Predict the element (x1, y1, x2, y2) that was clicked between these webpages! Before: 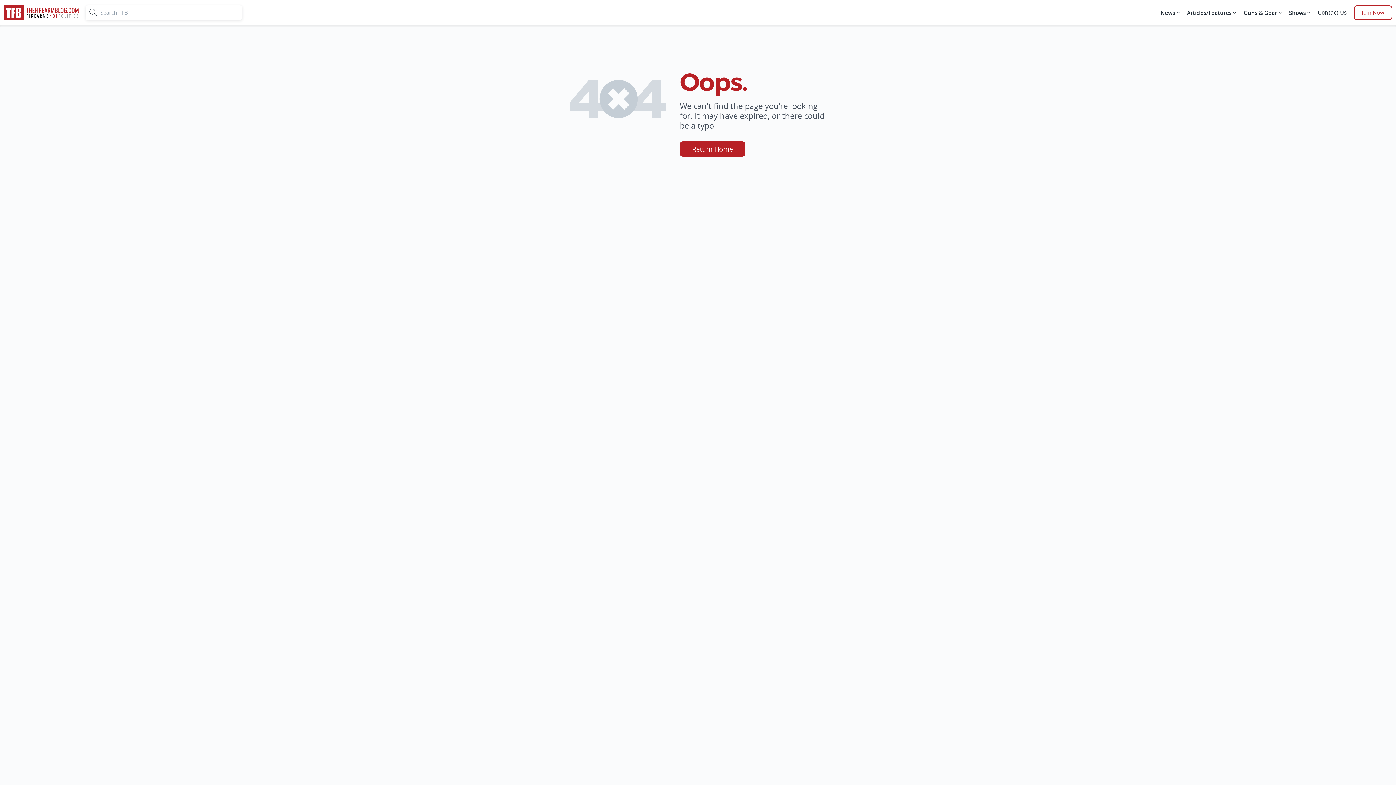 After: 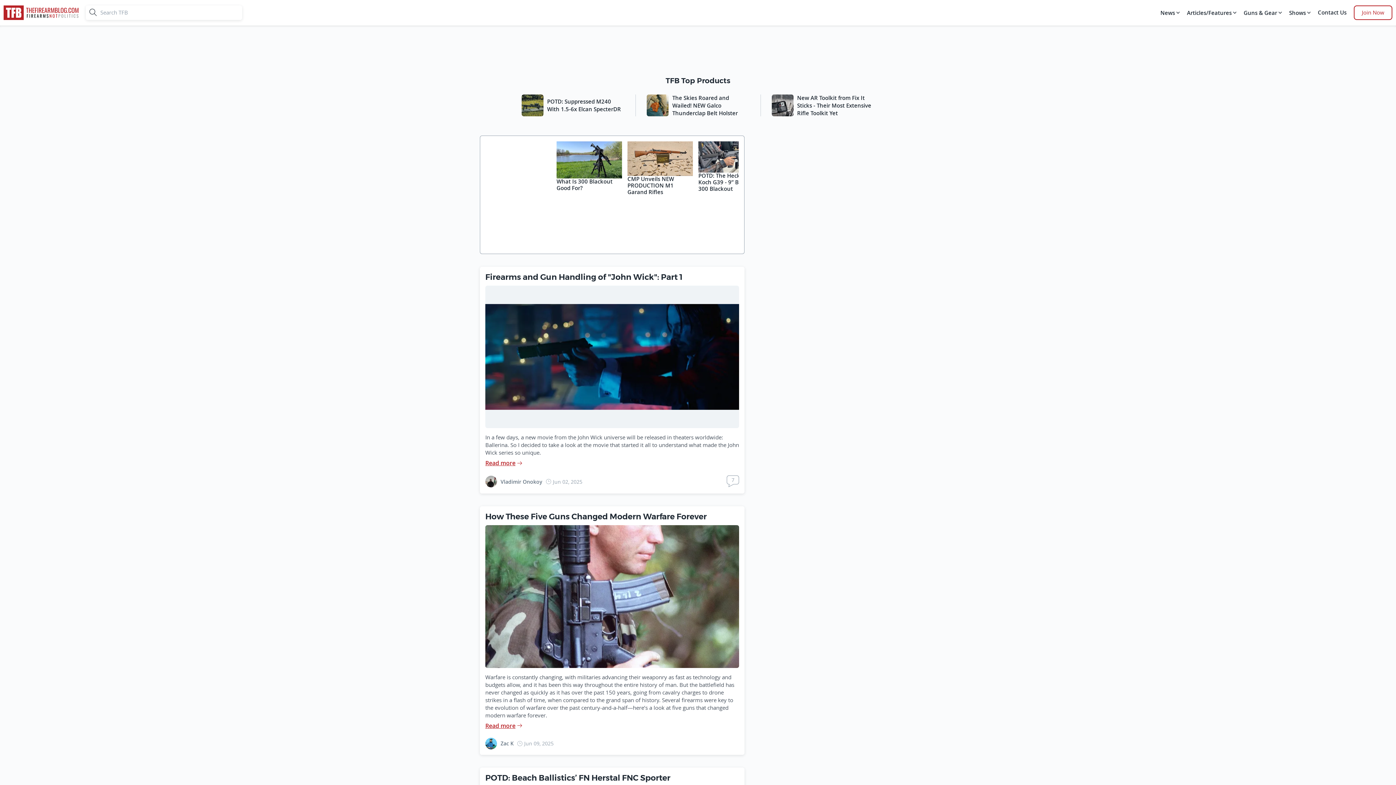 Action: label: firearmblog bbox: (3, 3, 78, 21)